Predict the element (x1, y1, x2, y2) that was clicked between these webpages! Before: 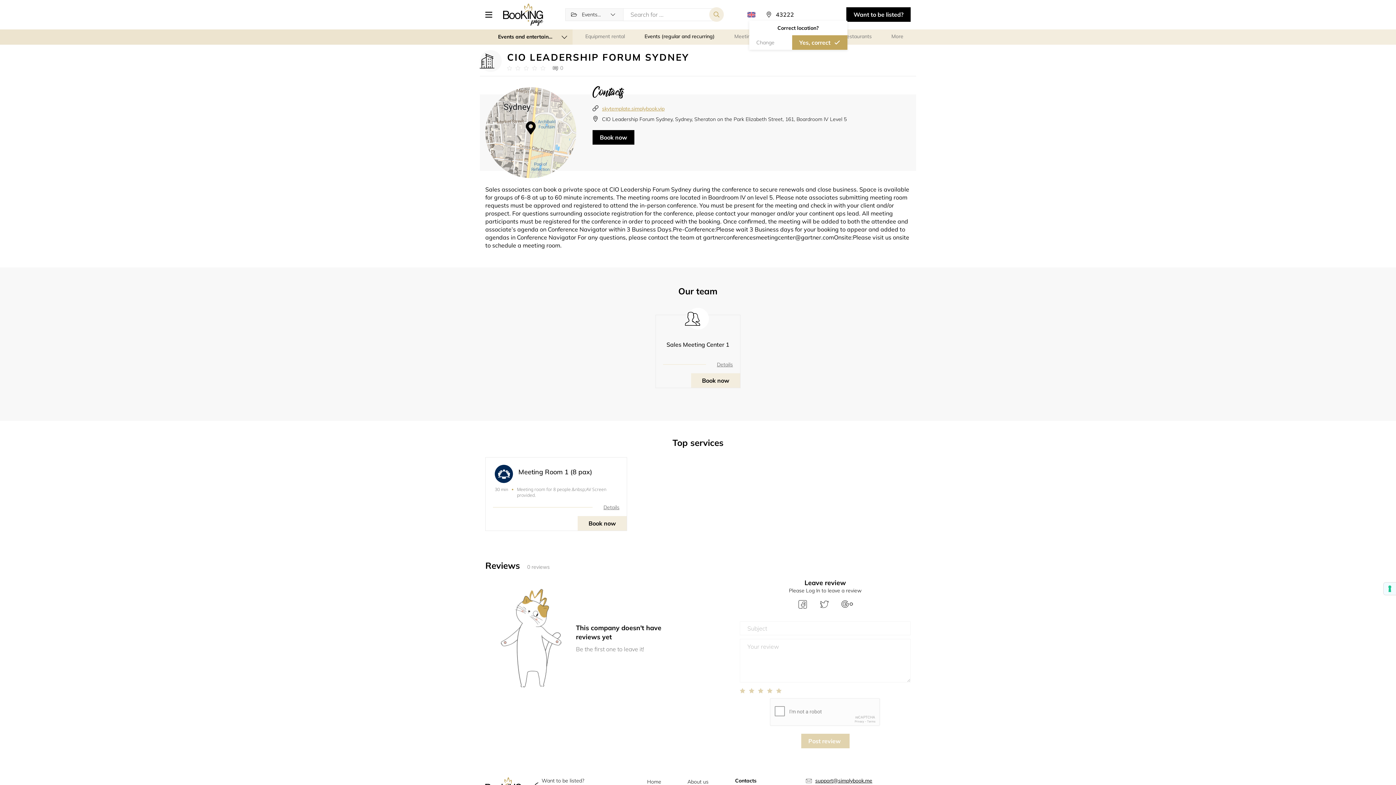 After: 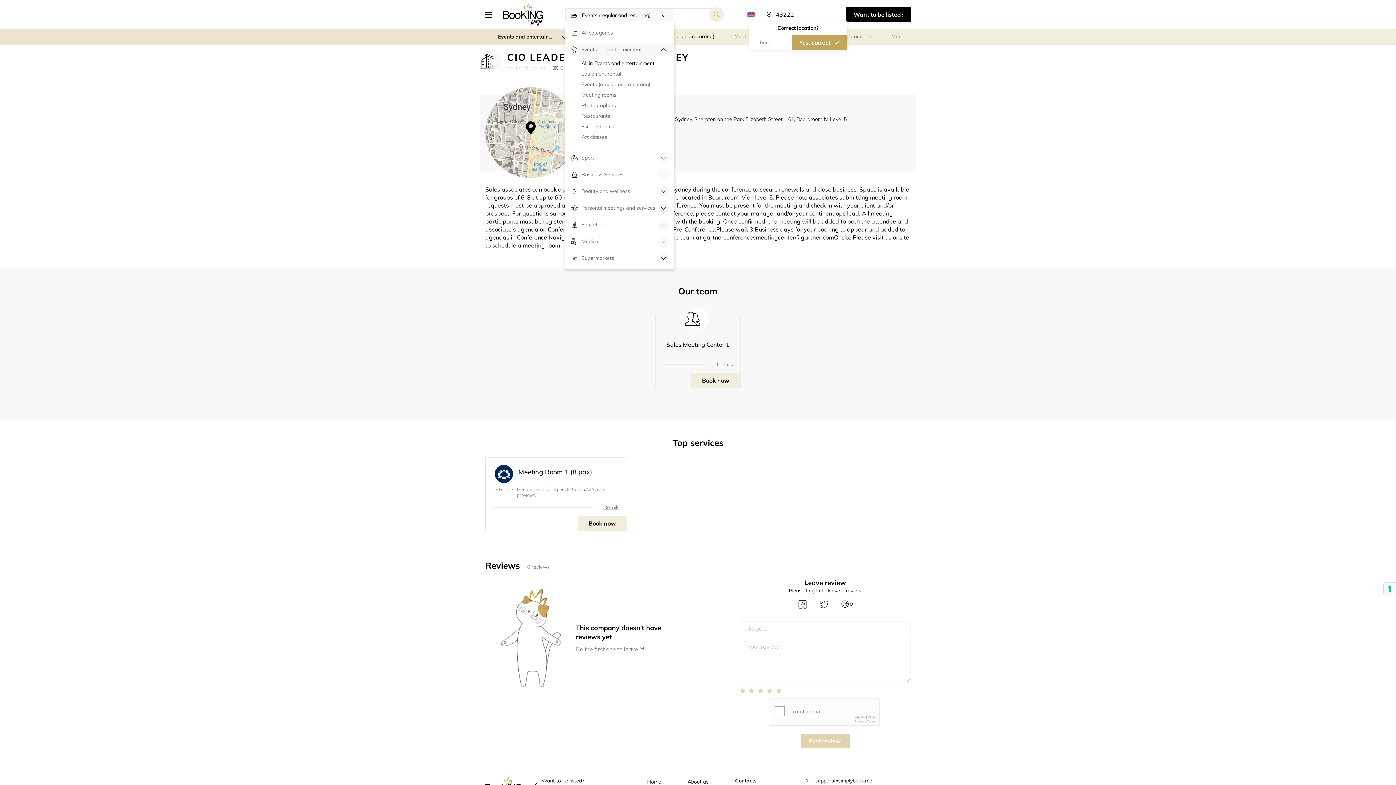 Action: bbox: (565, 8, 623, 21) label: Events (regular and recurring)